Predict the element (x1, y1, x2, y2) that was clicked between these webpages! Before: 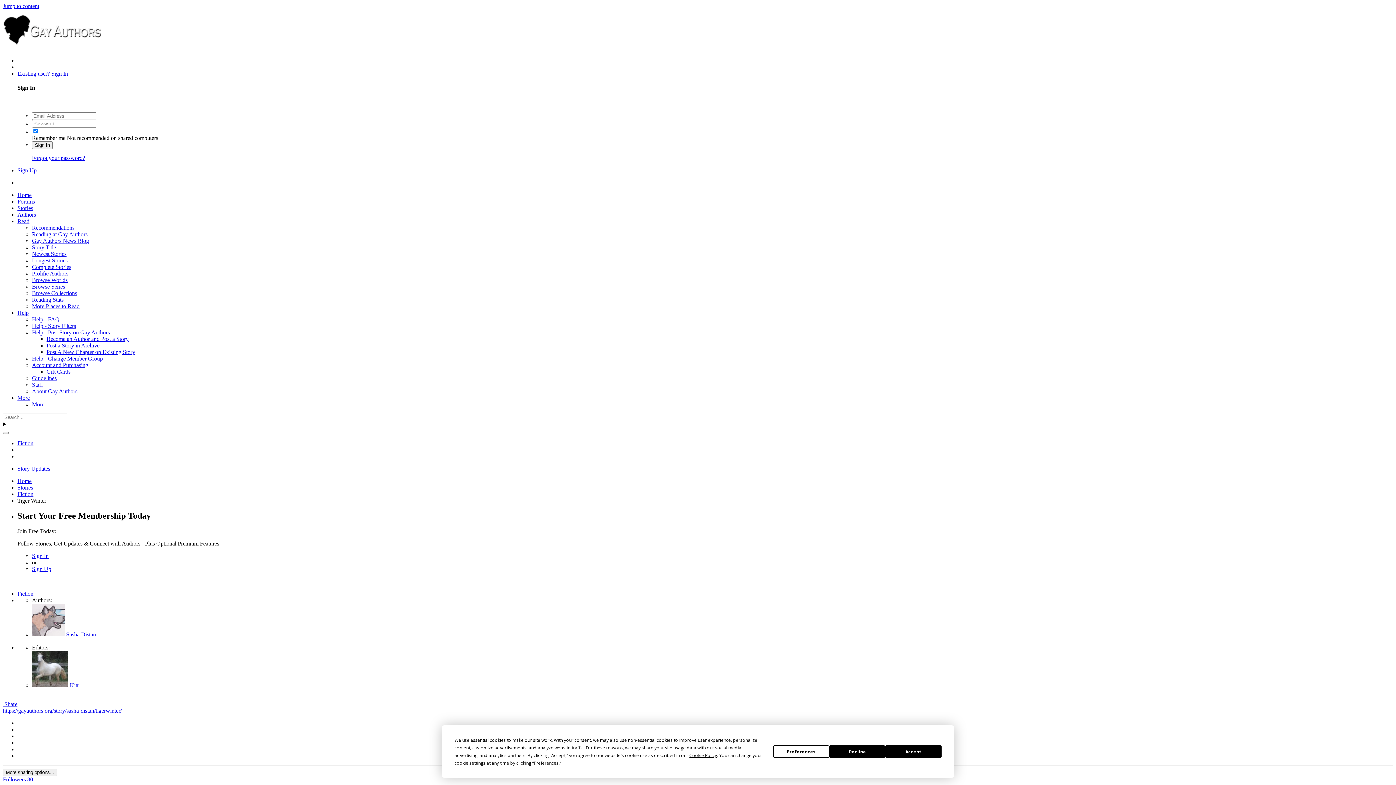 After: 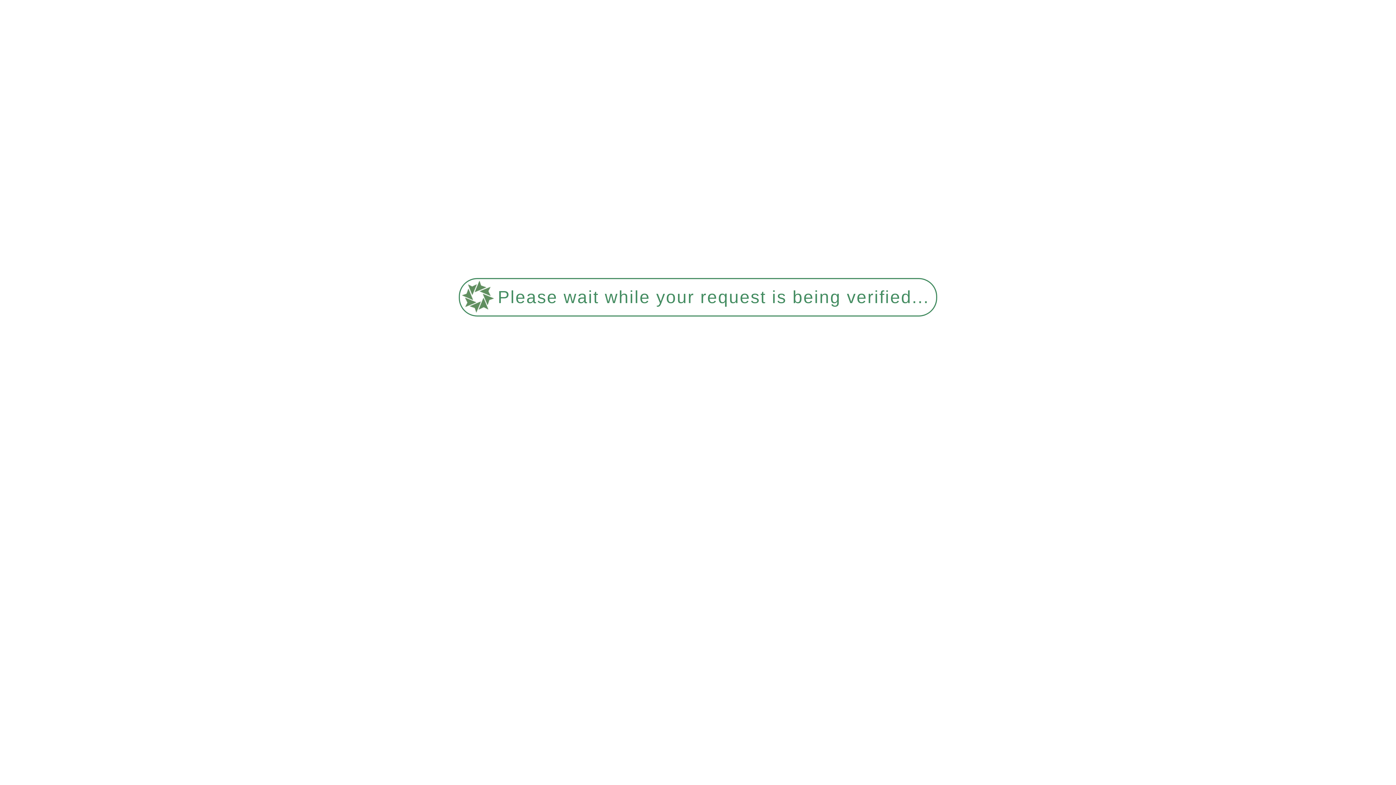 Action: label: Newest Stories bbox: (32, 250, 66, 256)